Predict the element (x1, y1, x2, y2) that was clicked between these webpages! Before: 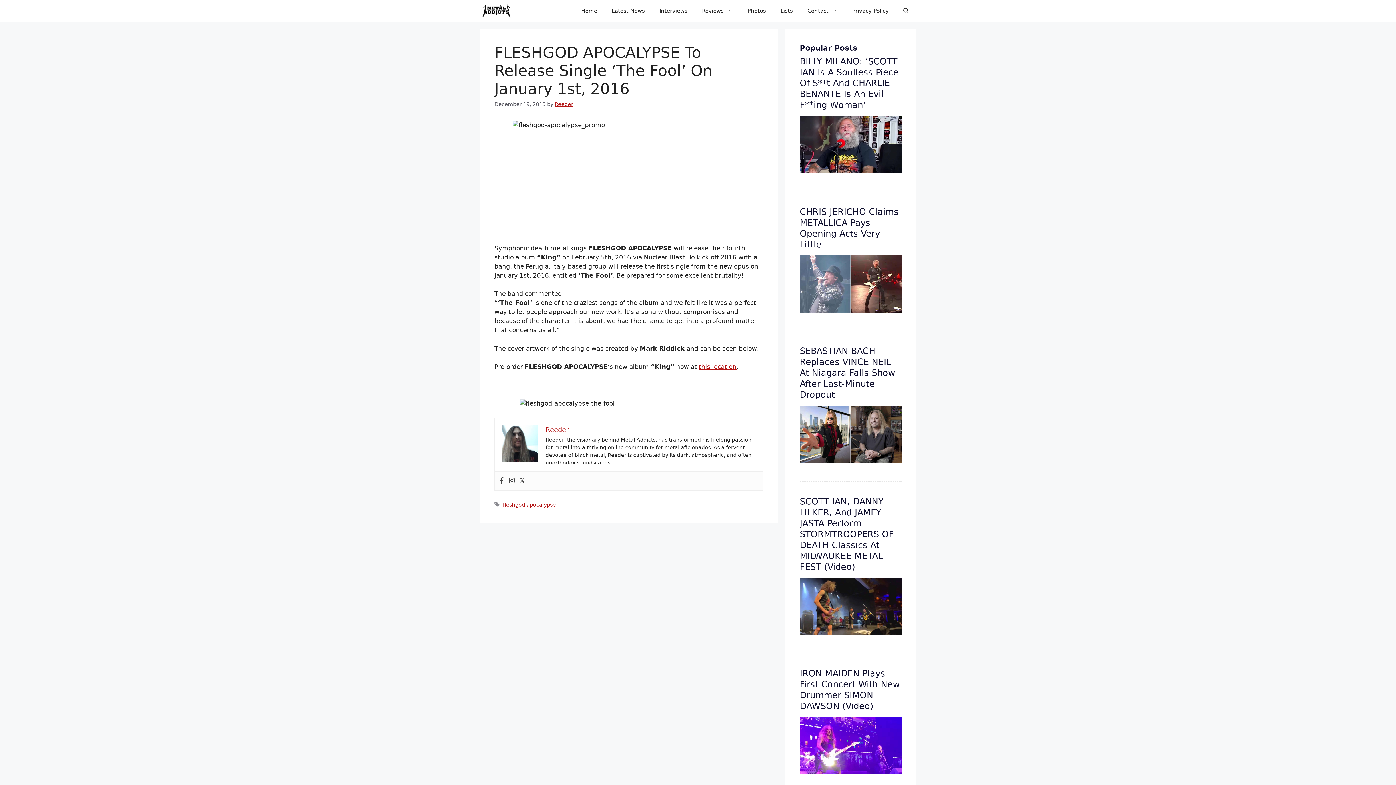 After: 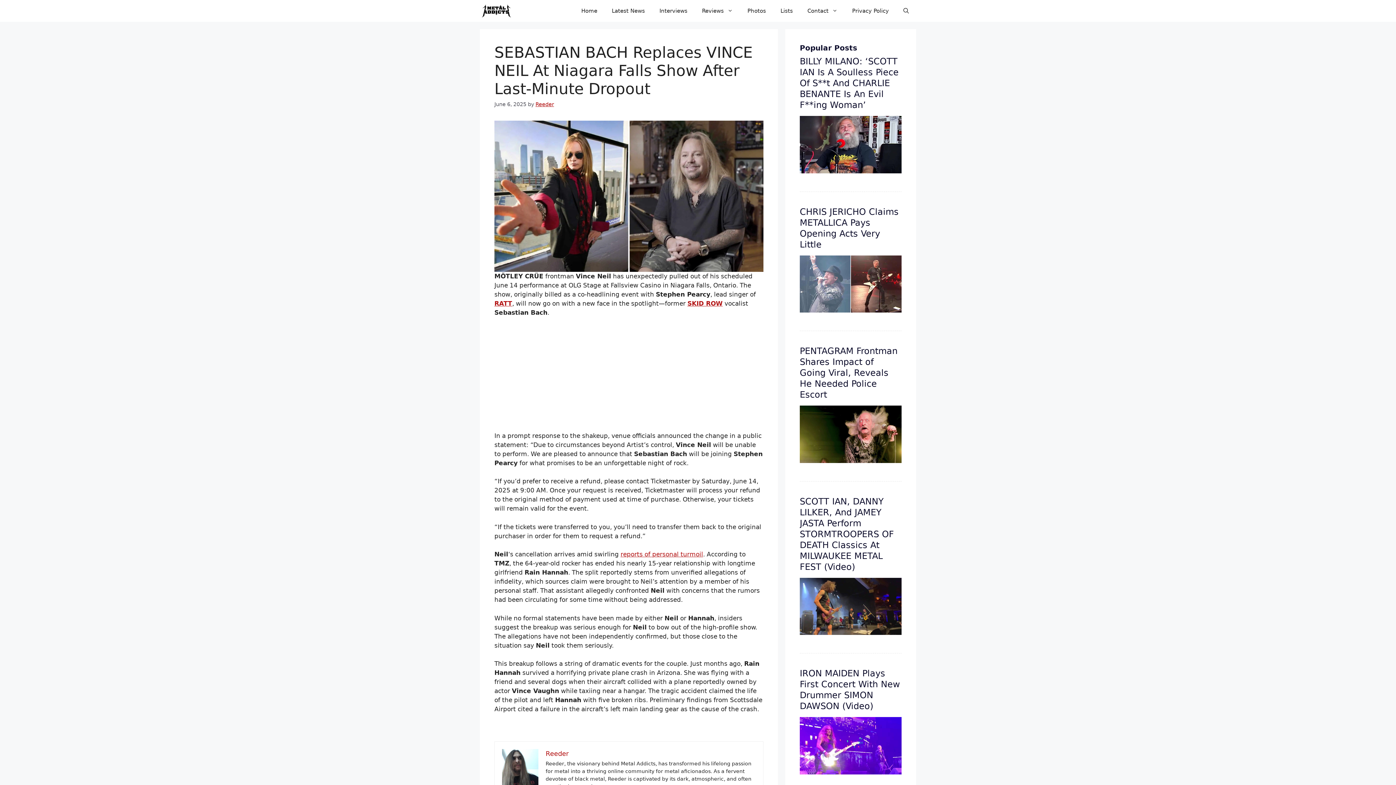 Action: label: SEBASTIAN BACH Replaces VINCE NEIL At Niagara Falls Show After Last-Minute Dropout bbox: (800, 346, 895, 400)